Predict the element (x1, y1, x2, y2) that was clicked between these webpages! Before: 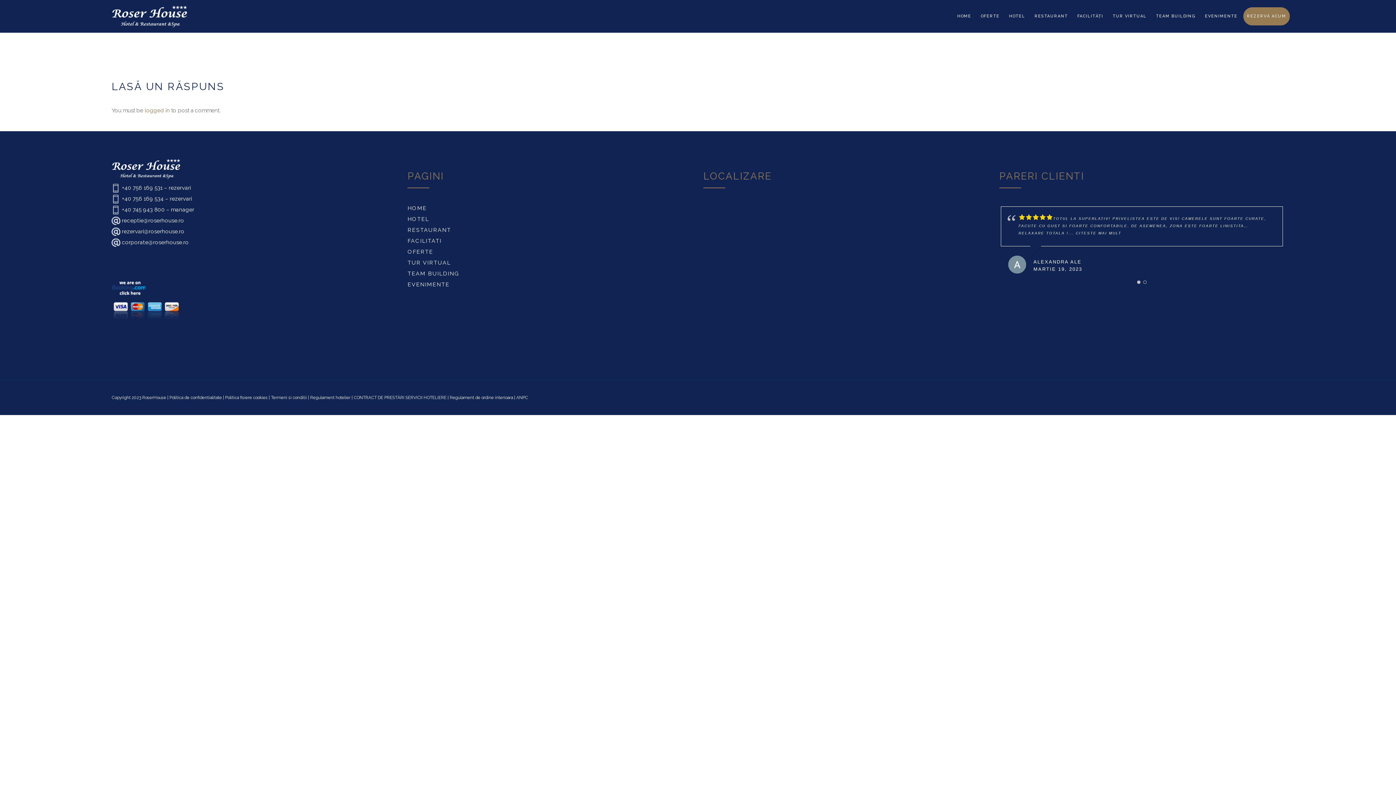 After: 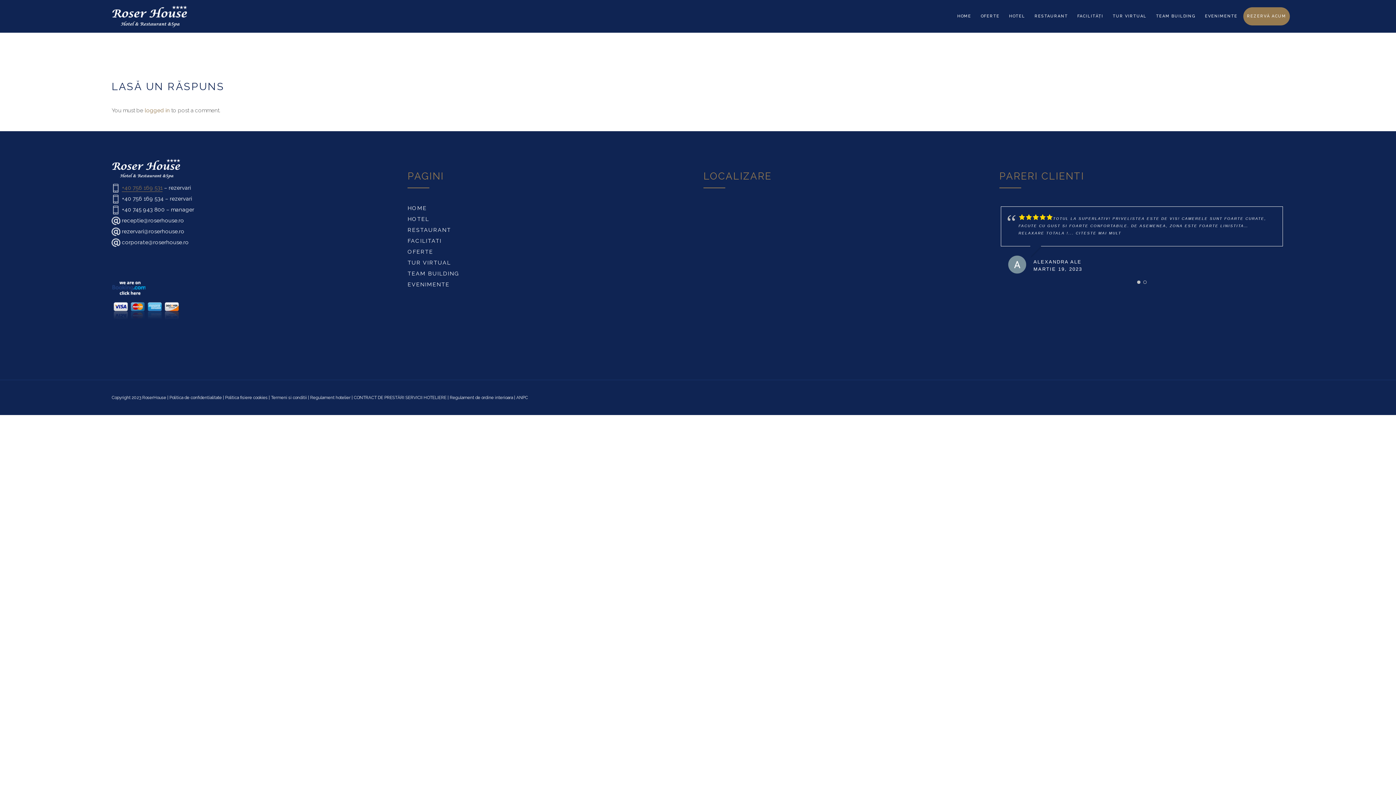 Action: bbox: (121, 184, 162, 191) label: +40 756 169 531